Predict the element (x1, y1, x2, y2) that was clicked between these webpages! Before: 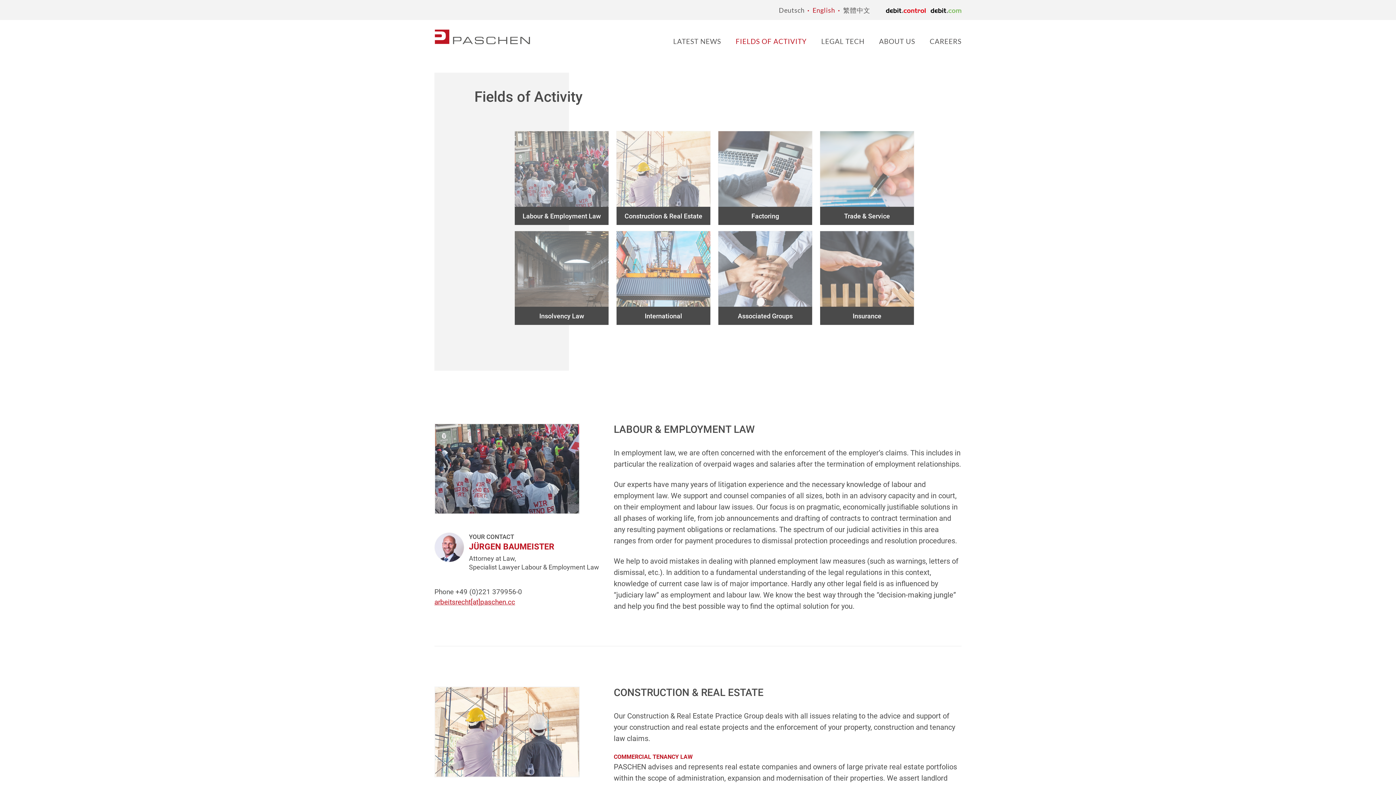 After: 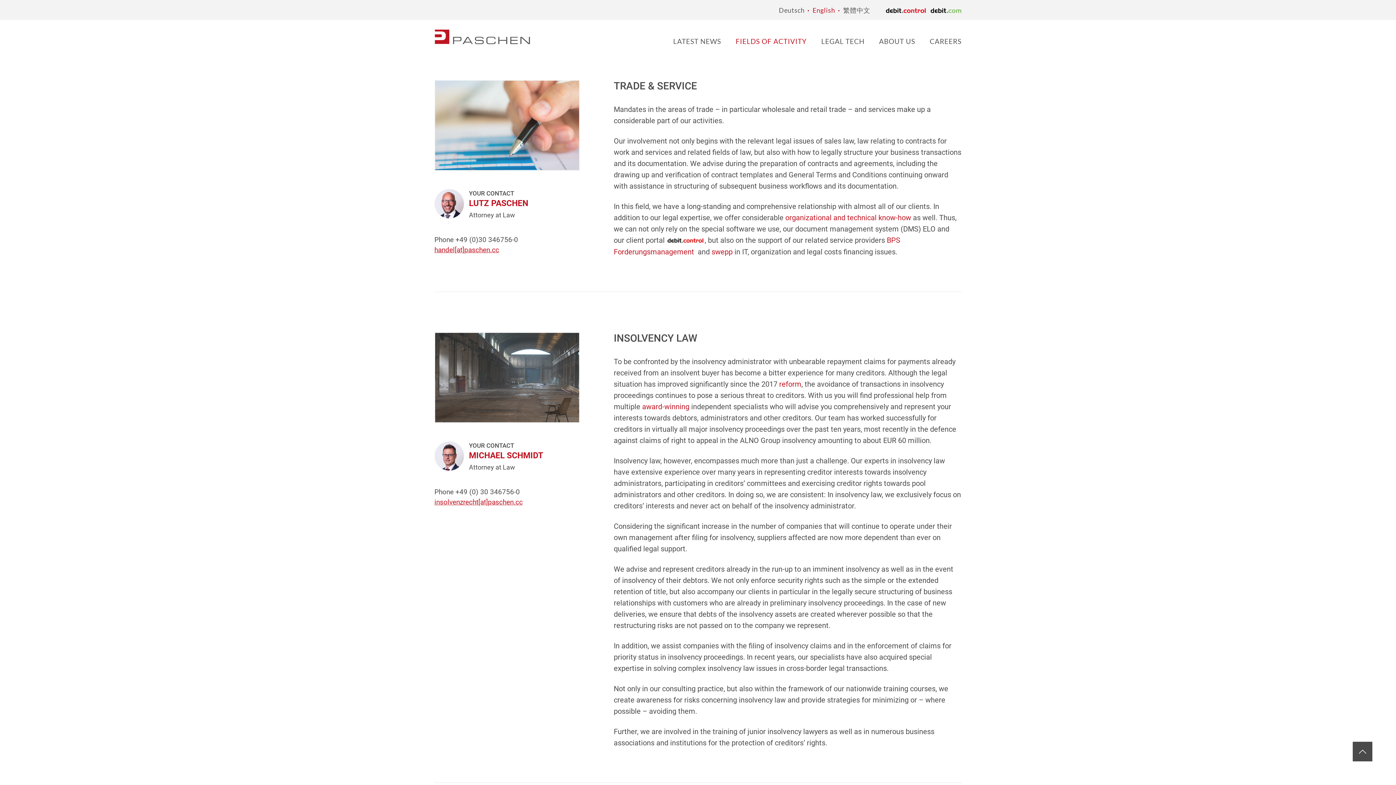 Action: label: Trade & Service bbox: (820, 130, 914, 220)